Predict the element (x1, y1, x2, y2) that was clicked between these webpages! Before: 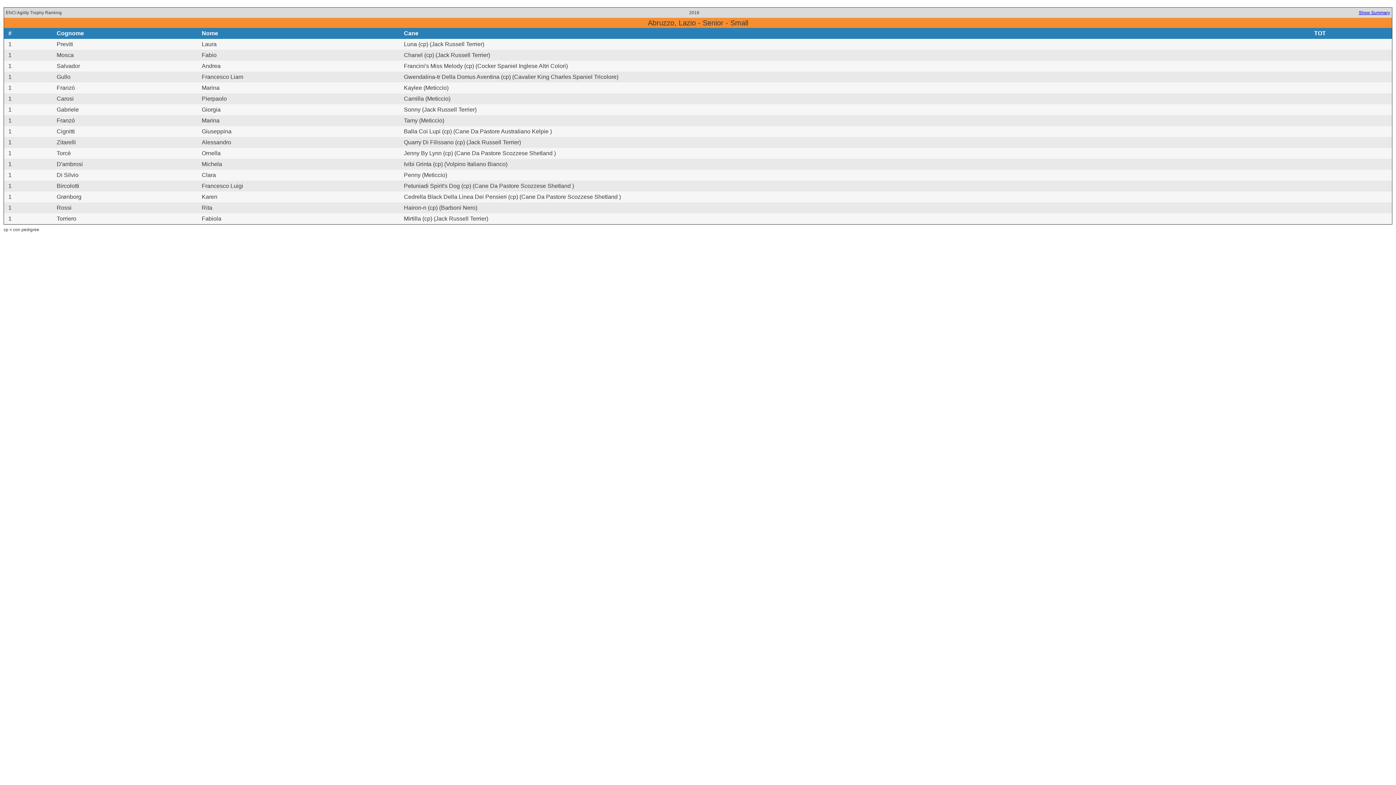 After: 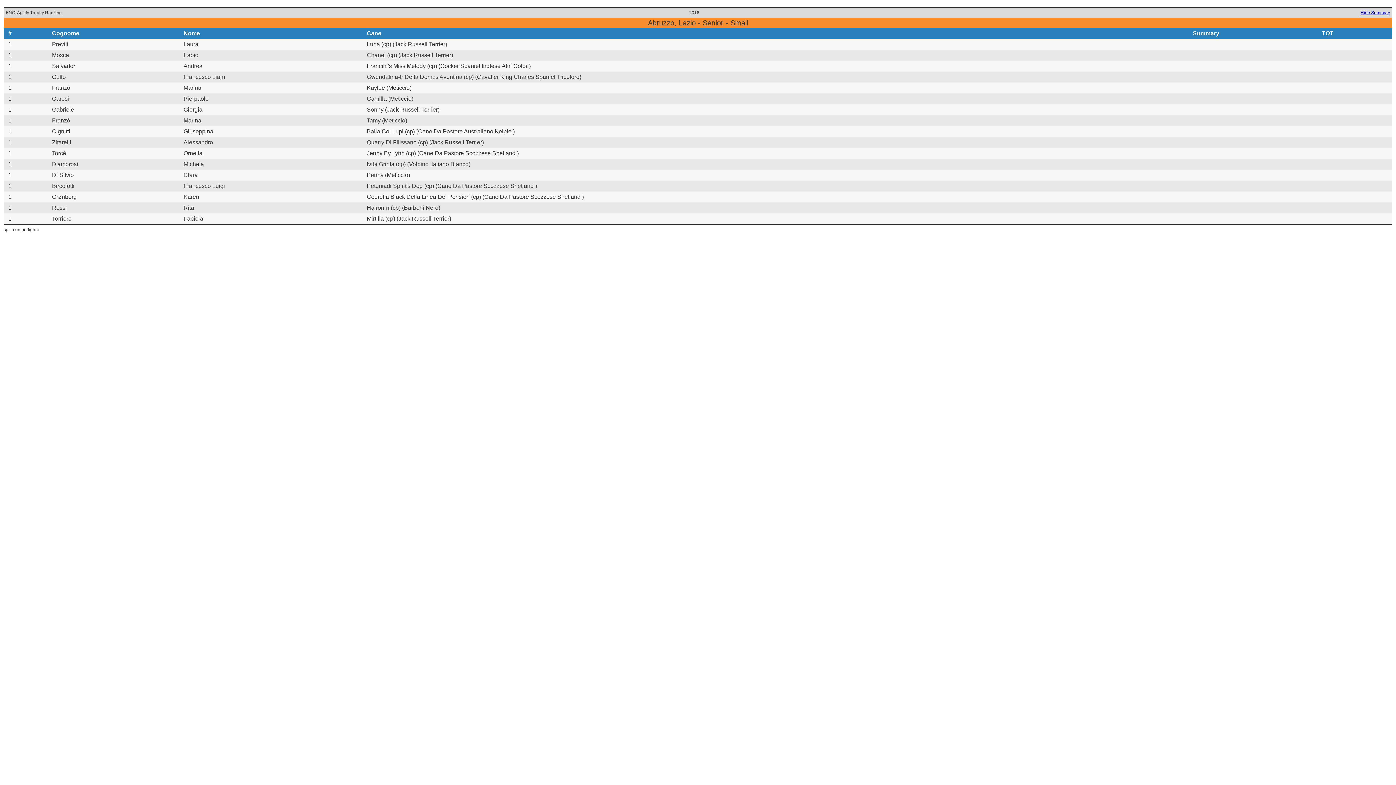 Action: bbox: (1359, 10, 1390, 15) label: Show Summary